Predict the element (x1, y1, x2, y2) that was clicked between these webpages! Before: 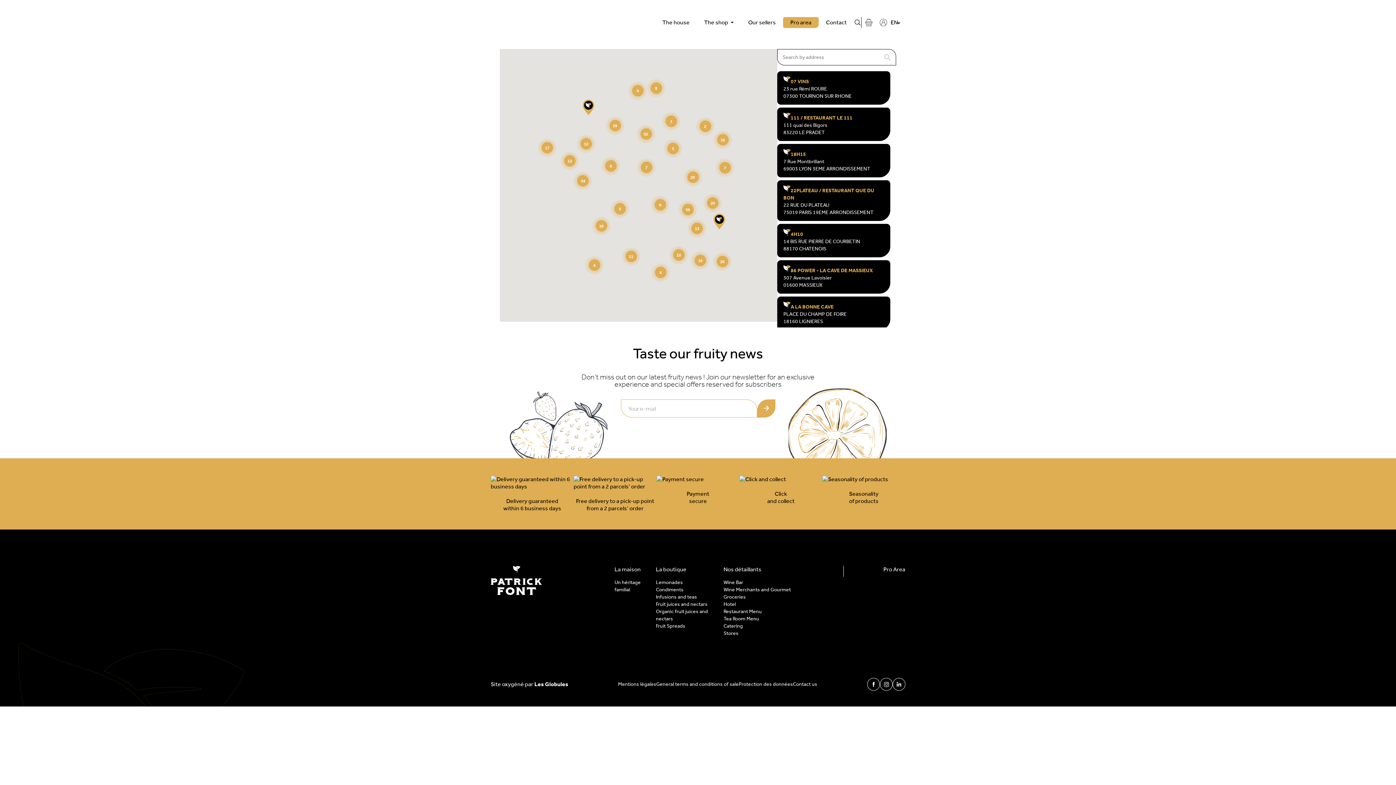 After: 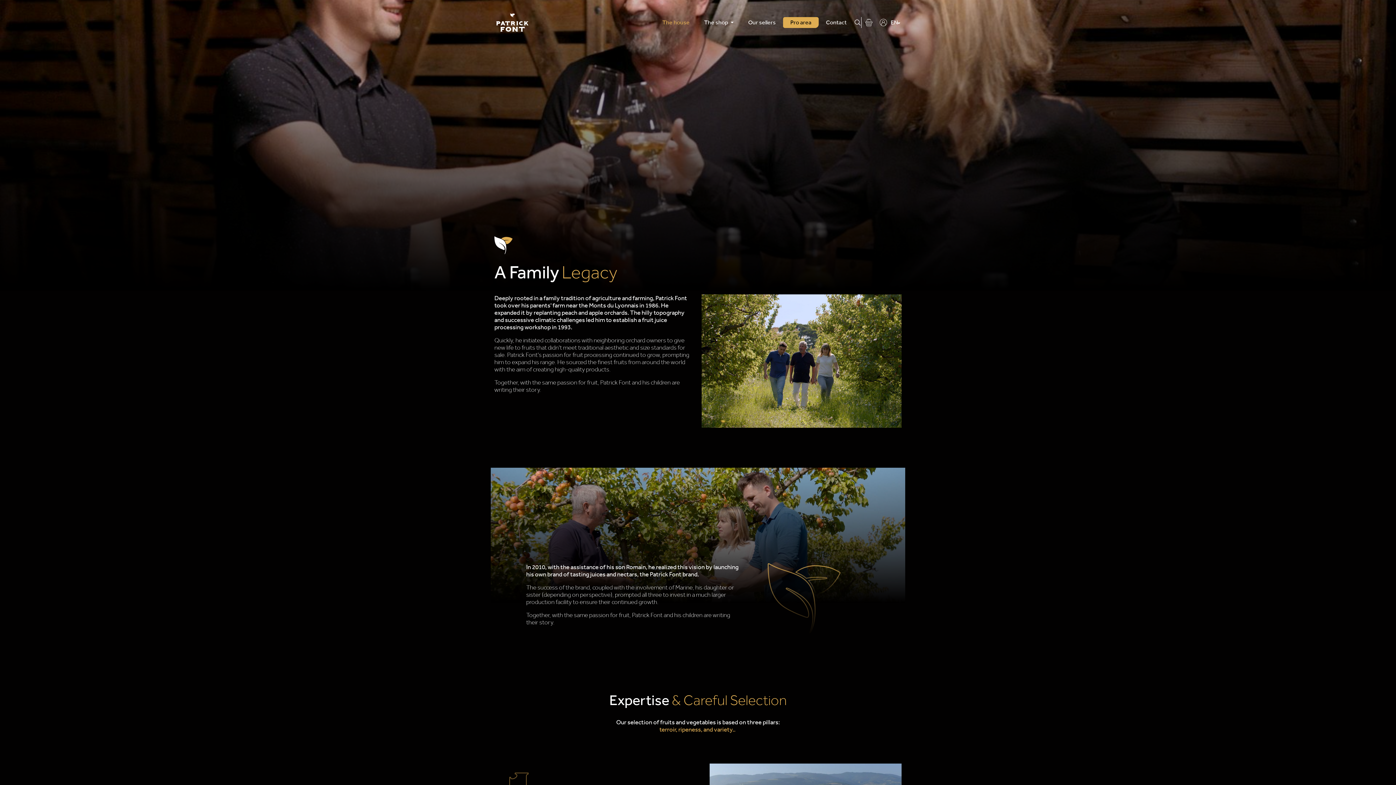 Action: label: The house bbox: (655, 11, 697, 33)